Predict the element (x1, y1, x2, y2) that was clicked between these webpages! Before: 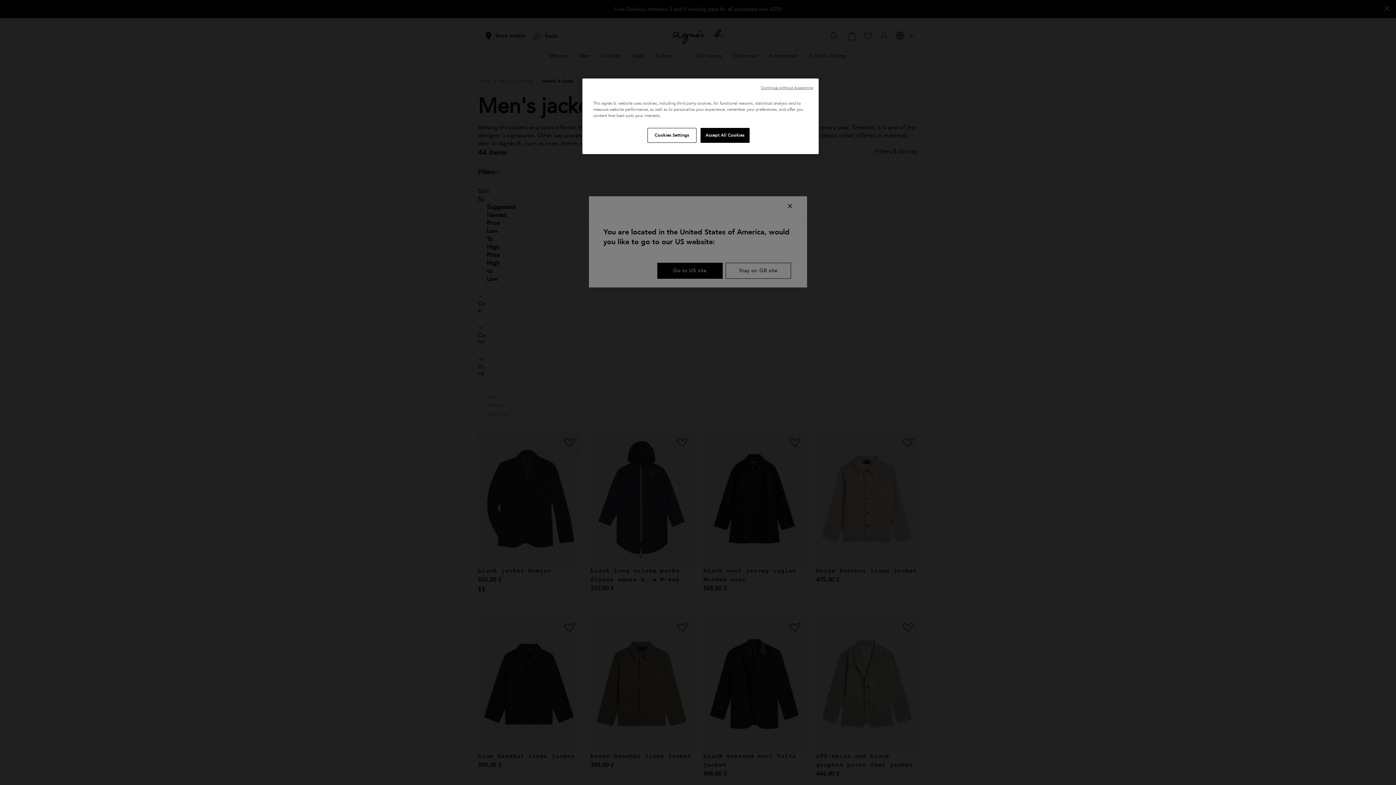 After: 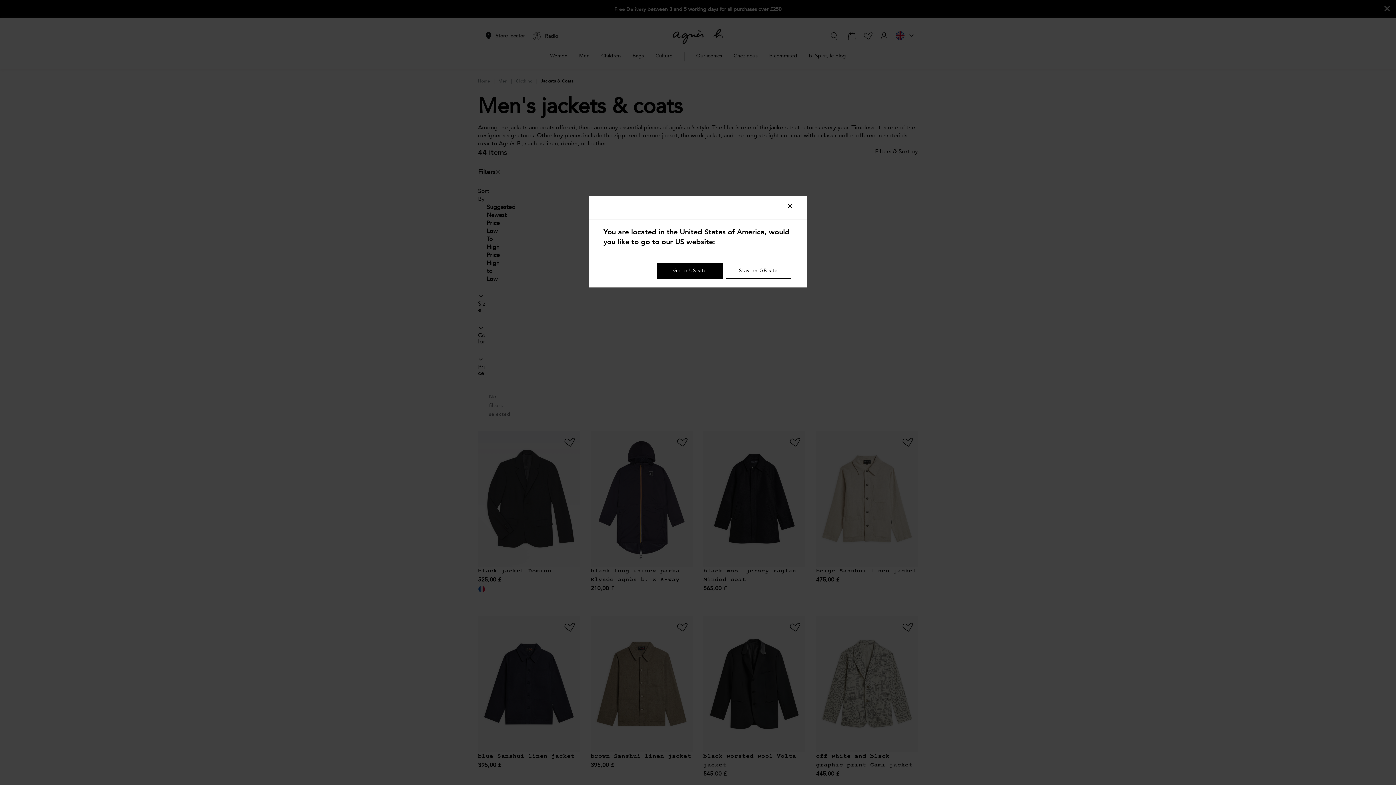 Action: bbox: (700, 128, 749, 142) label: Accept All Cookies